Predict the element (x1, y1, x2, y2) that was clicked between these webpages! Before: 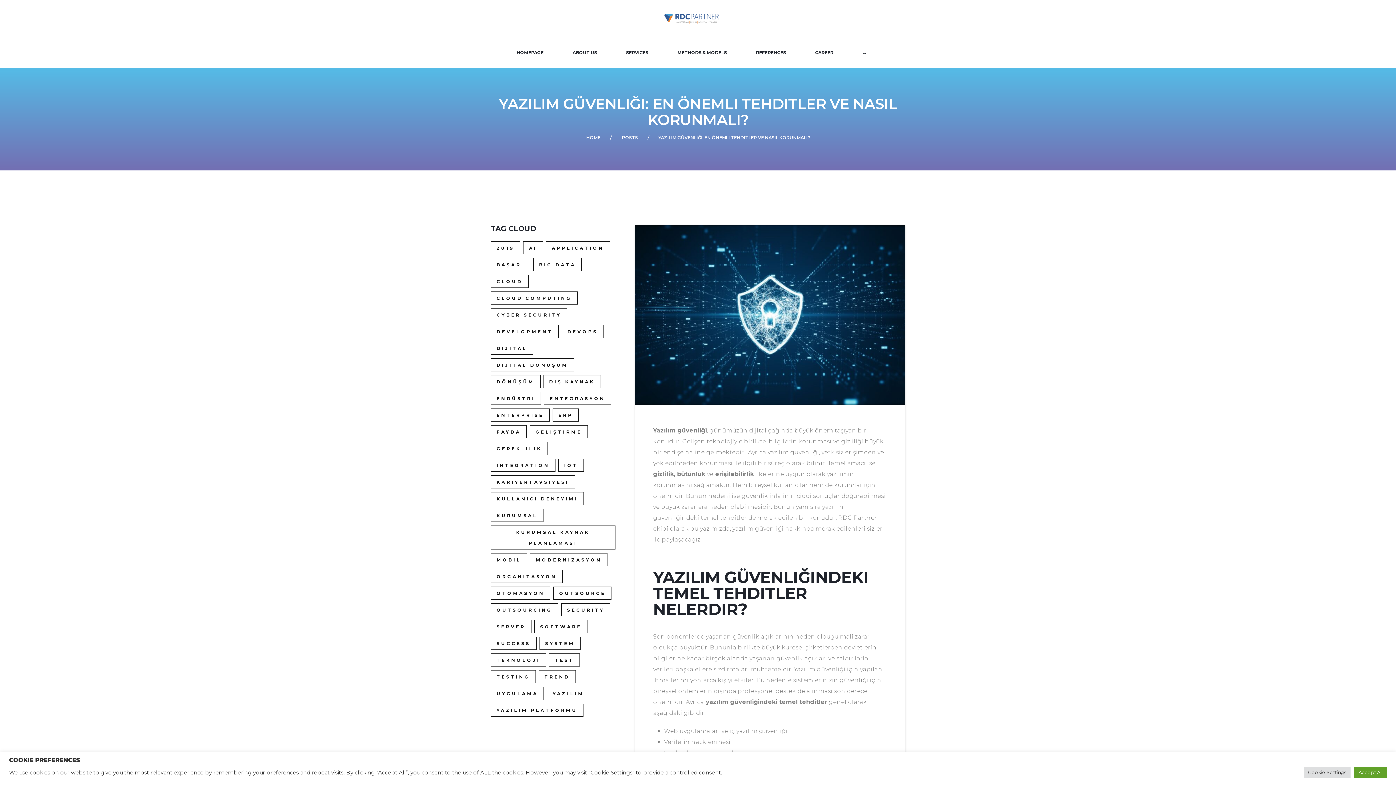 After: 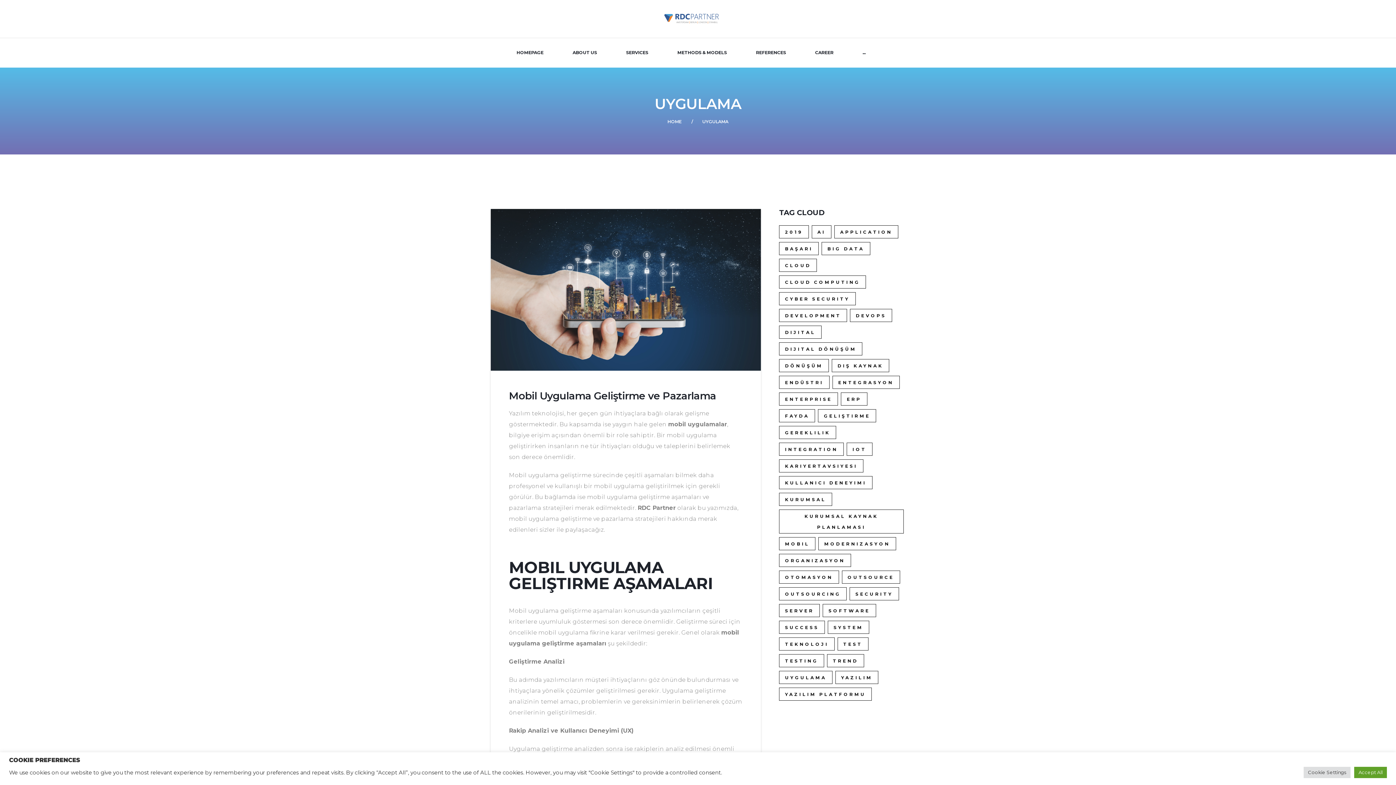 Action: bbox: (490, 687, 544, 700) label: uygulama (8 items)